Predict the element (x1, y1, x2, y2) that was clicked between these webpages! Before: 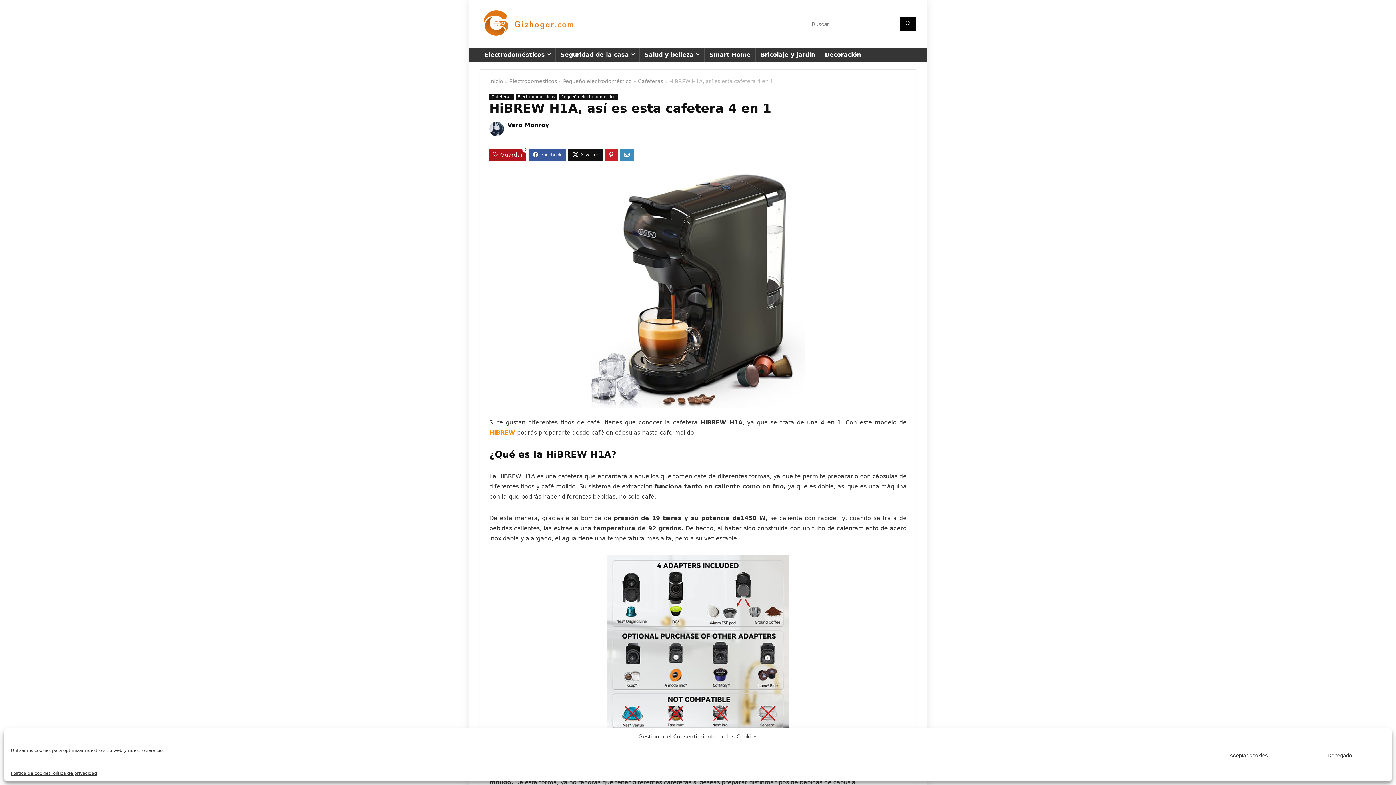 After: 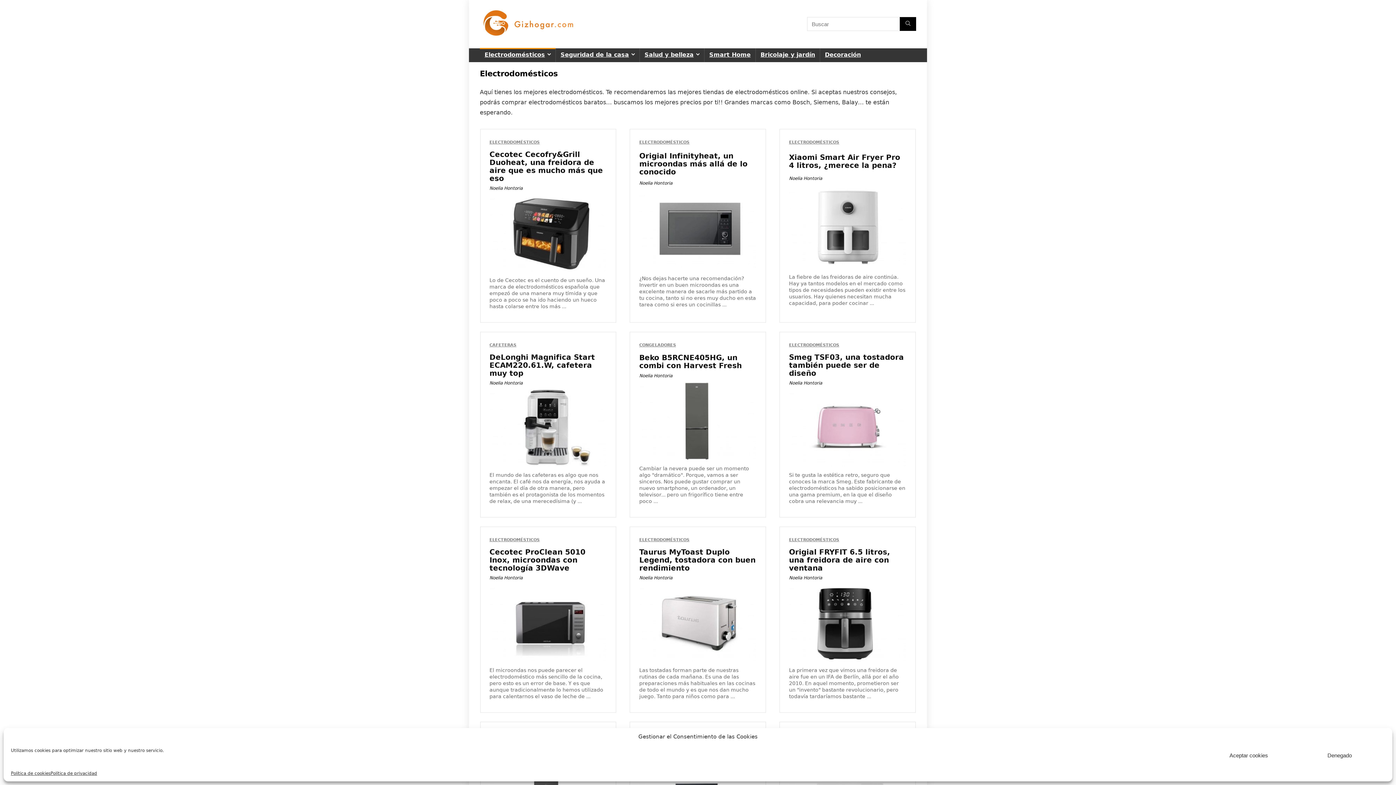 Action: label: Electrodomésticos bbox: (509, 78, 557, 84)